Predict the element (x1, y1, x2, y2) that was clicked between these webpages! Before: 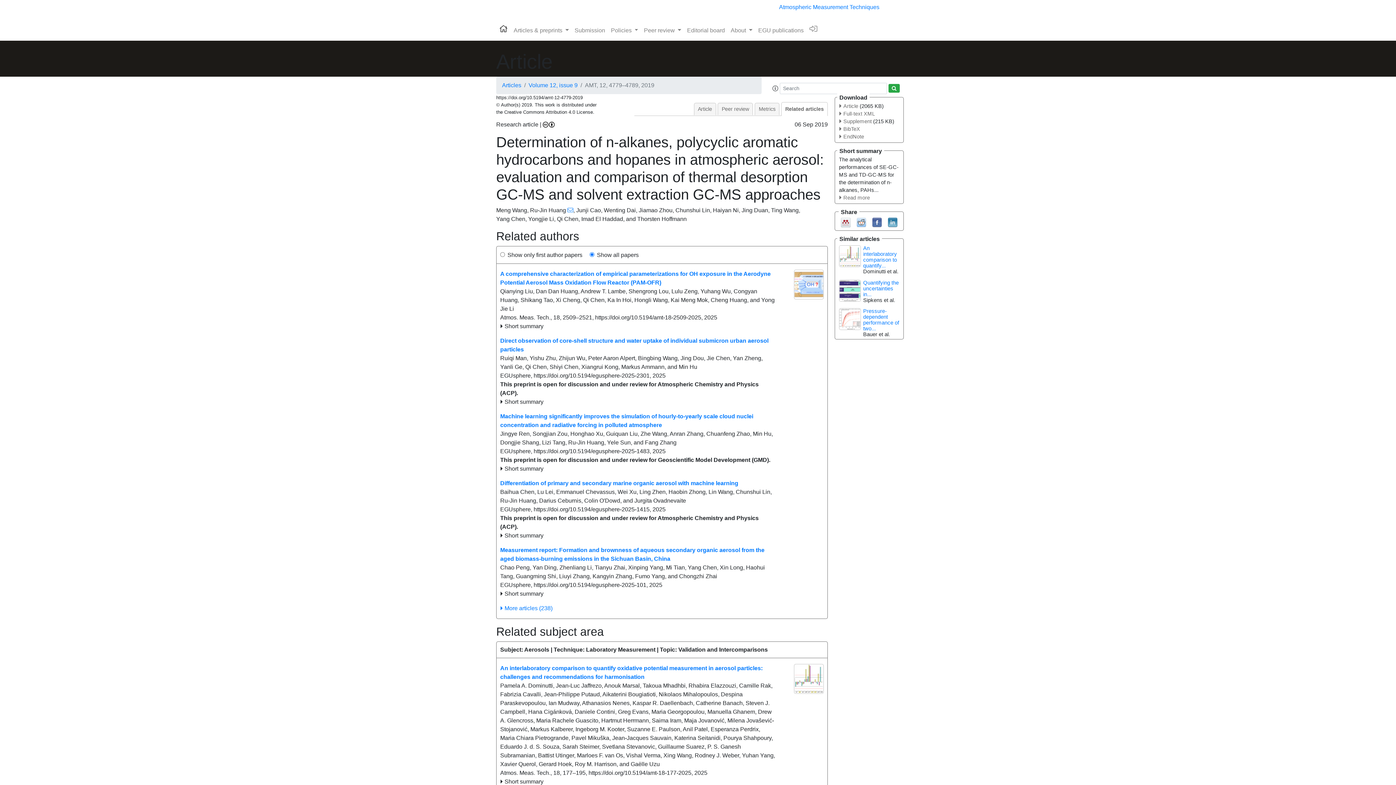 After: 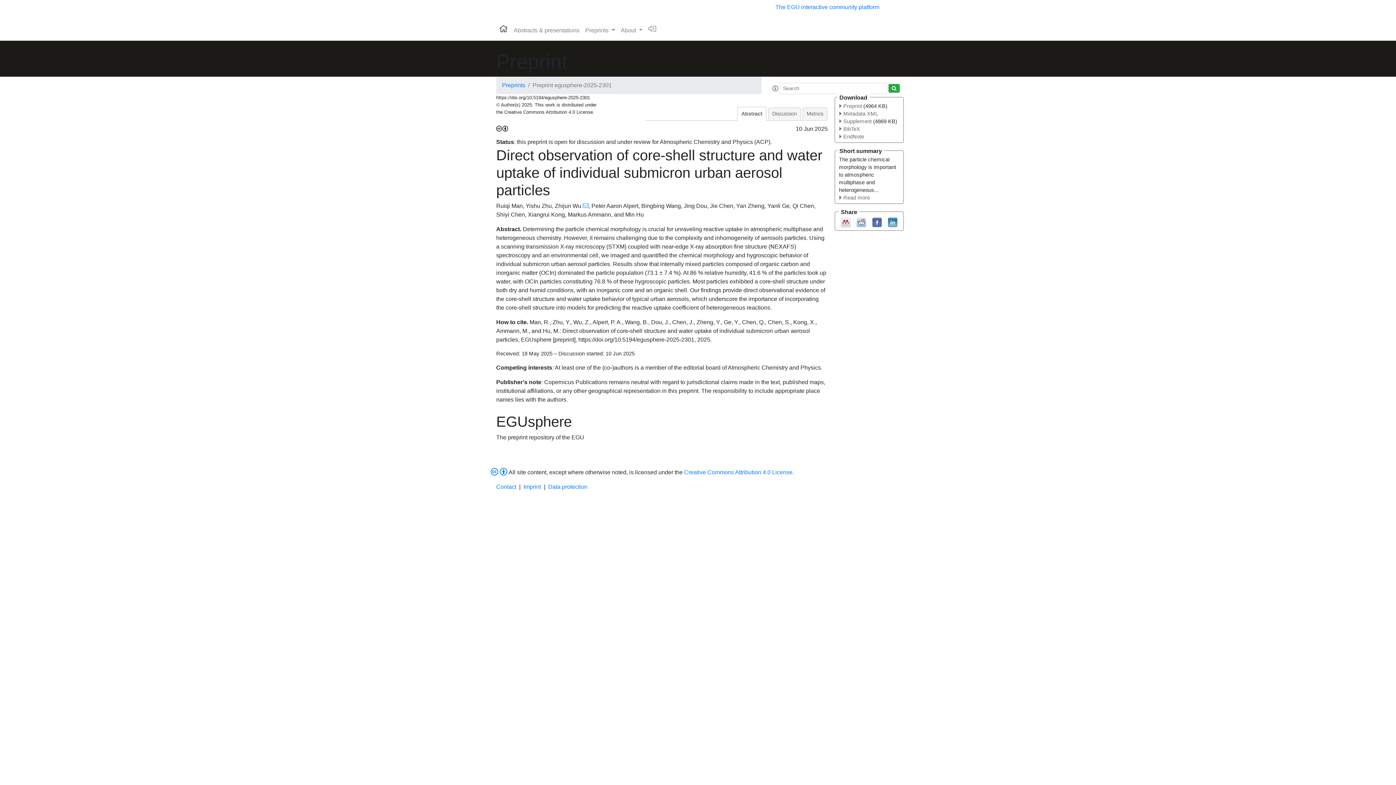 Action: bbox: (500, 336, 775, 354) label: Direct observation of core-shell structure and water uptake of individual submicron urban aerosol particles